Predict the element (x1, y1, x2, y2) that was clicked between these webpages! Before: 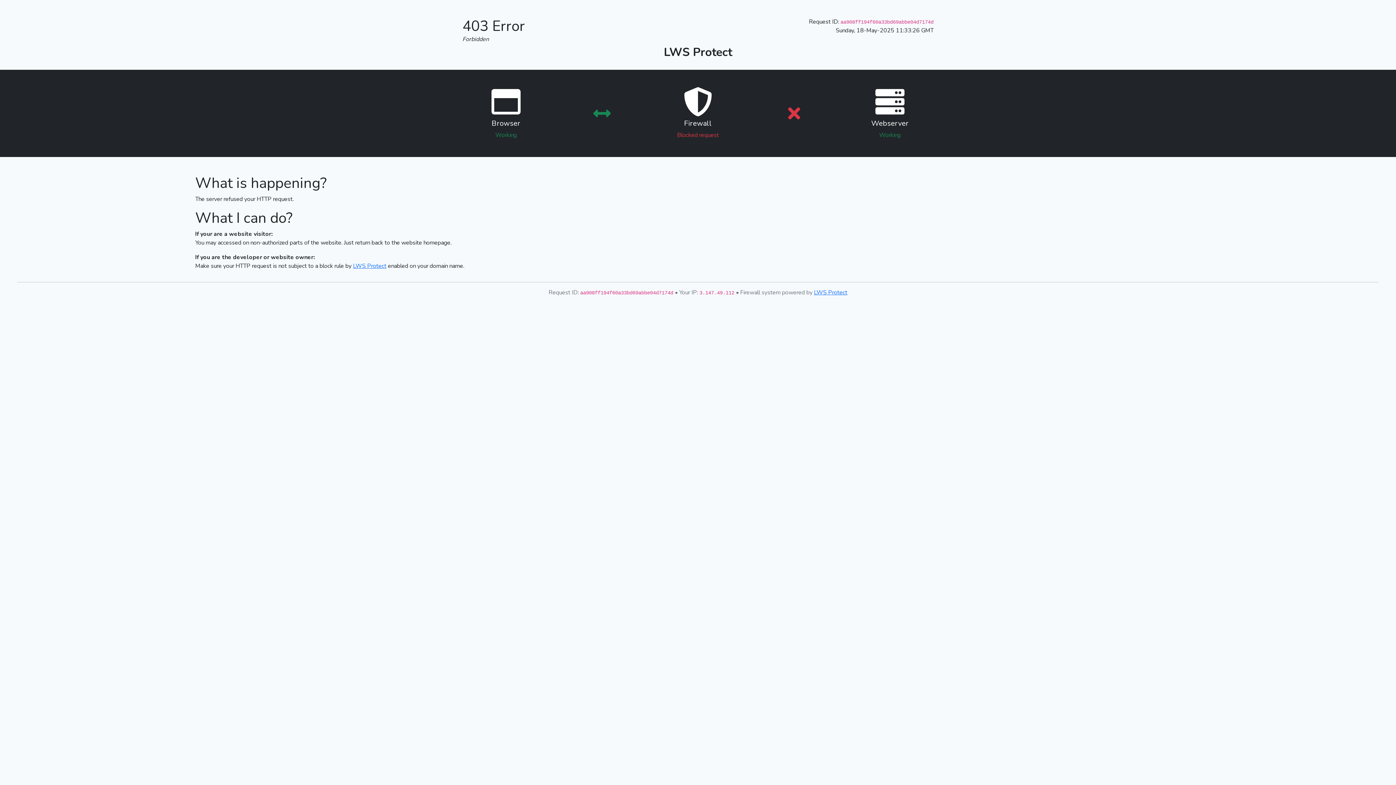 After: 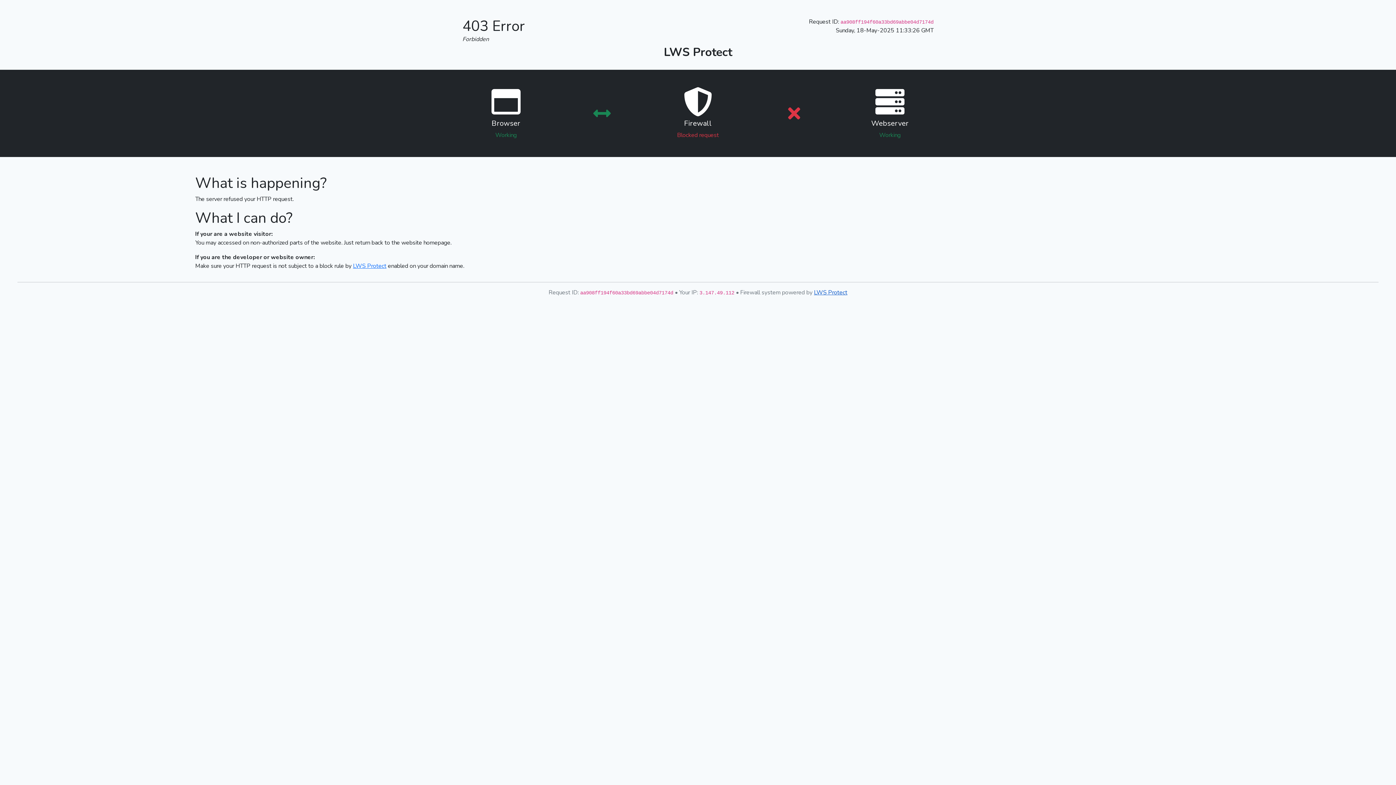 Action: label: LWS Protect bbox: (814, 288, 847, 296)